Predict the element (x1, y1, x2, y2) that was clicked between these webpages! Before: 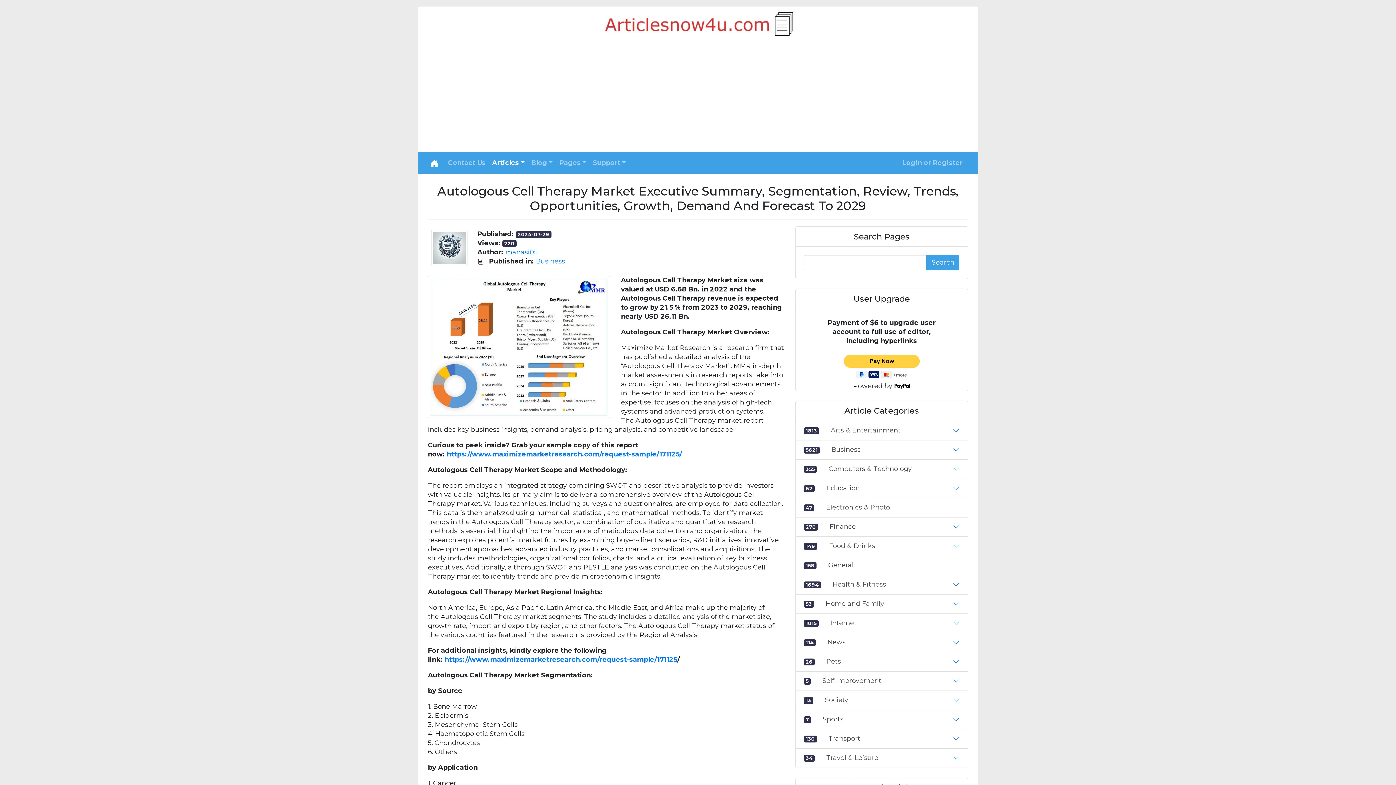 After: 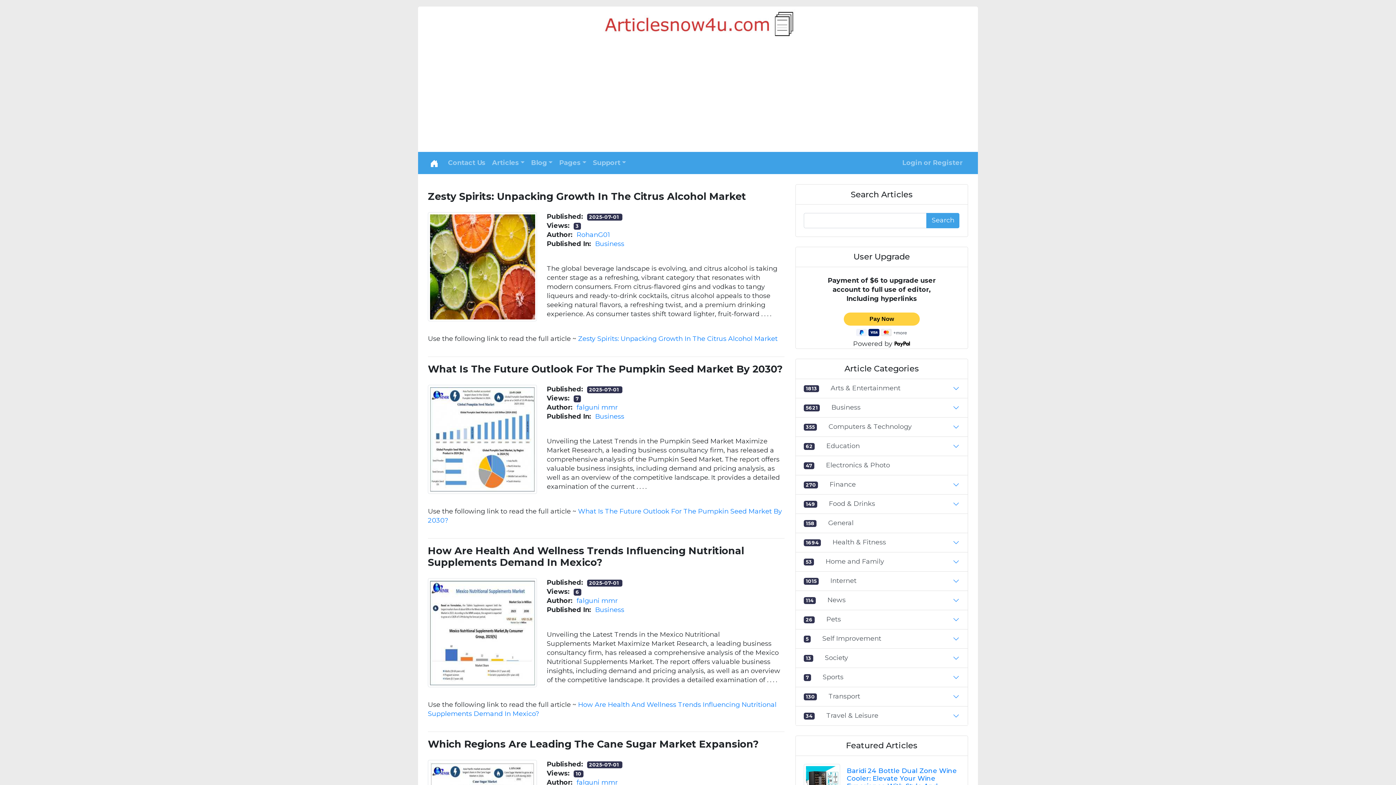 Action: bbox: (430, 155, 438, 170)